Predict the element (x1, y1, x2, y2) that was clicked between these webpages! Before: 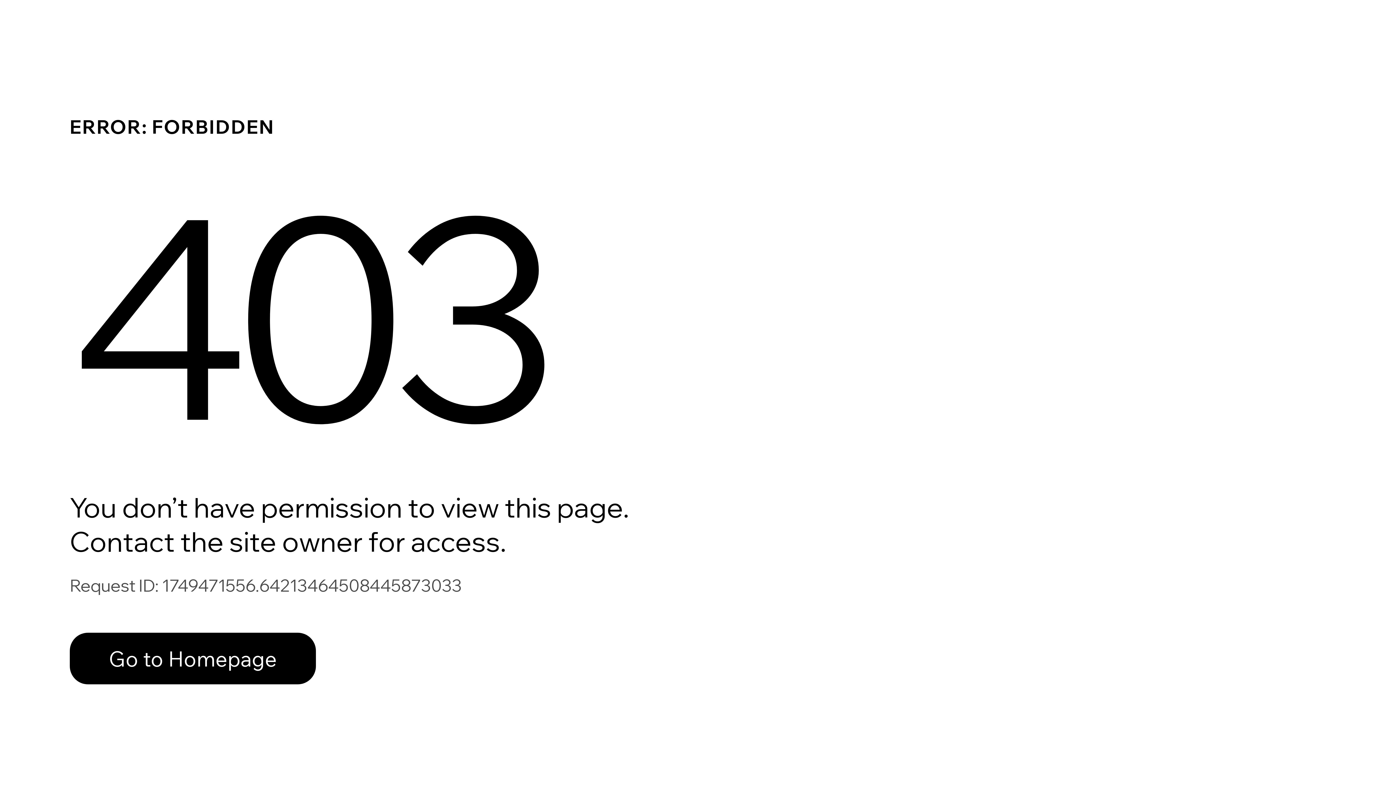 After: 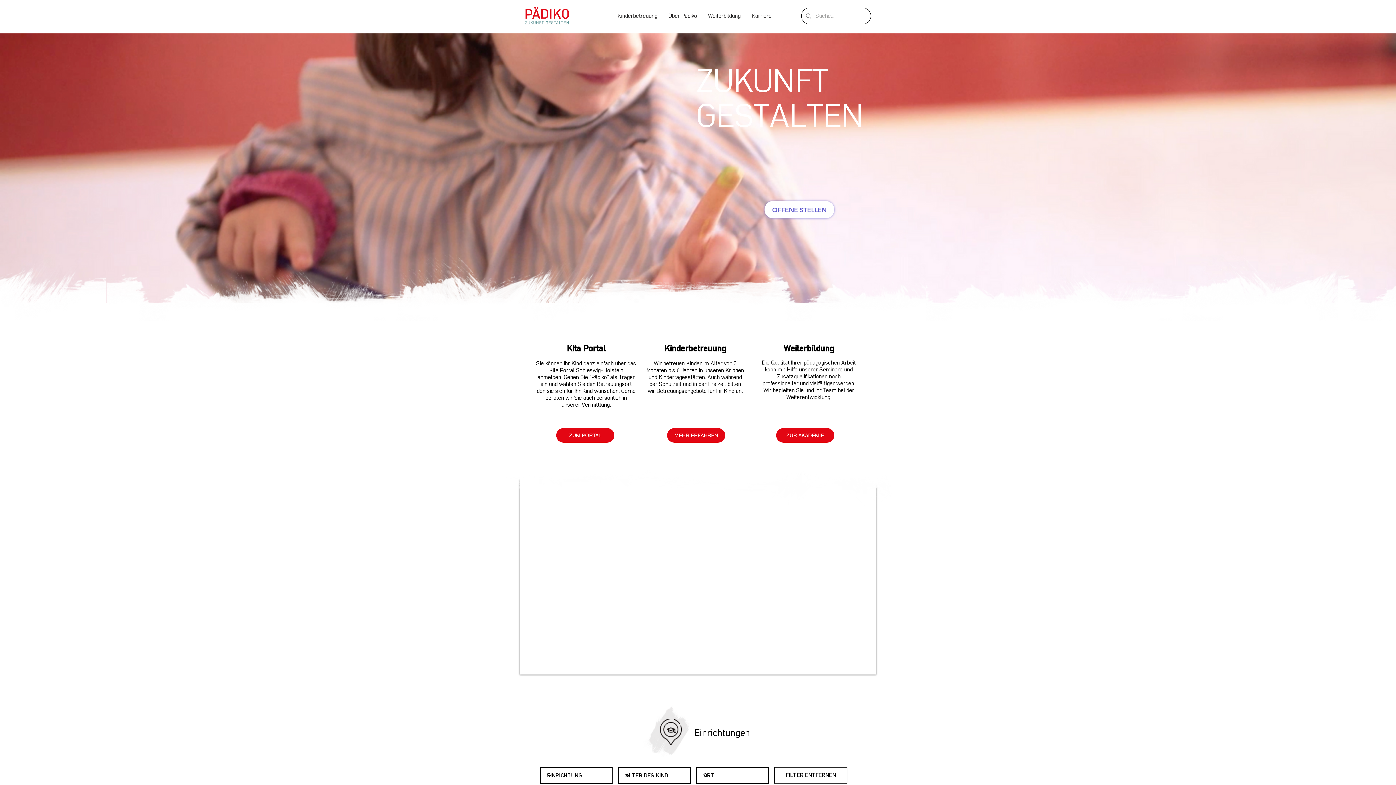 Action: bbox: (69, 617, 768, 694) label: Go to Homepage